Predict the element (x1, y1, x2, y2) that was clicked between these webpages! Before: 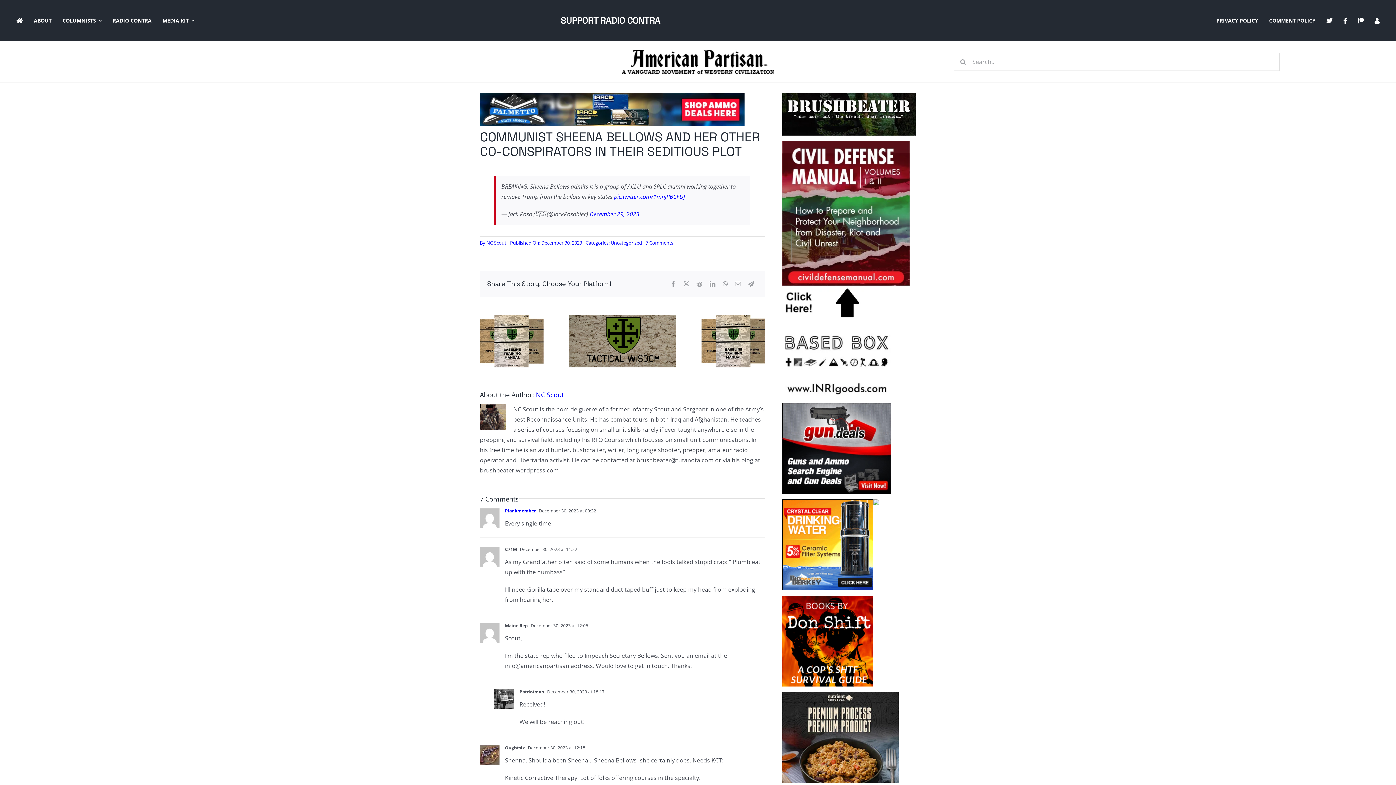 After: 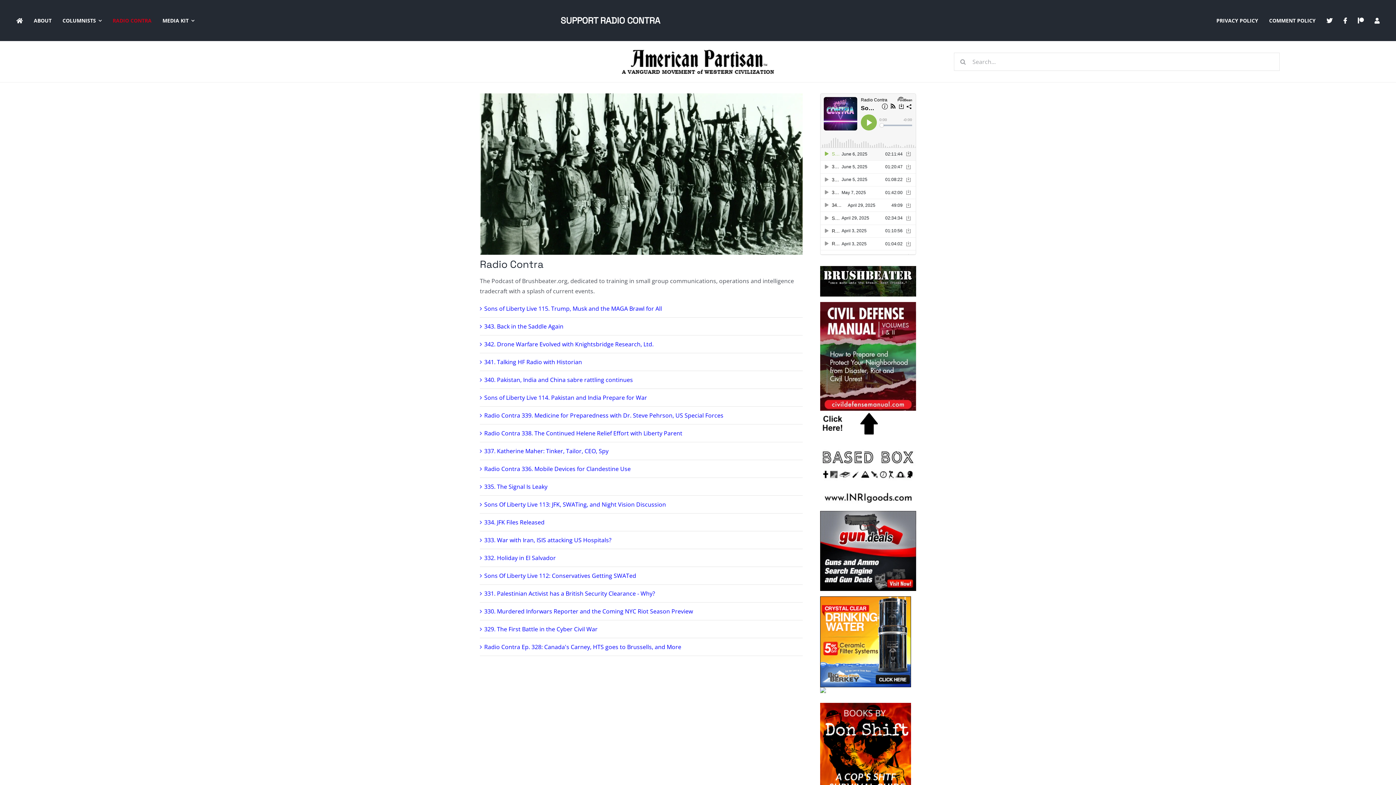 Action: label: RADIO CONTRA bbox: (107, 10, 157, 30)